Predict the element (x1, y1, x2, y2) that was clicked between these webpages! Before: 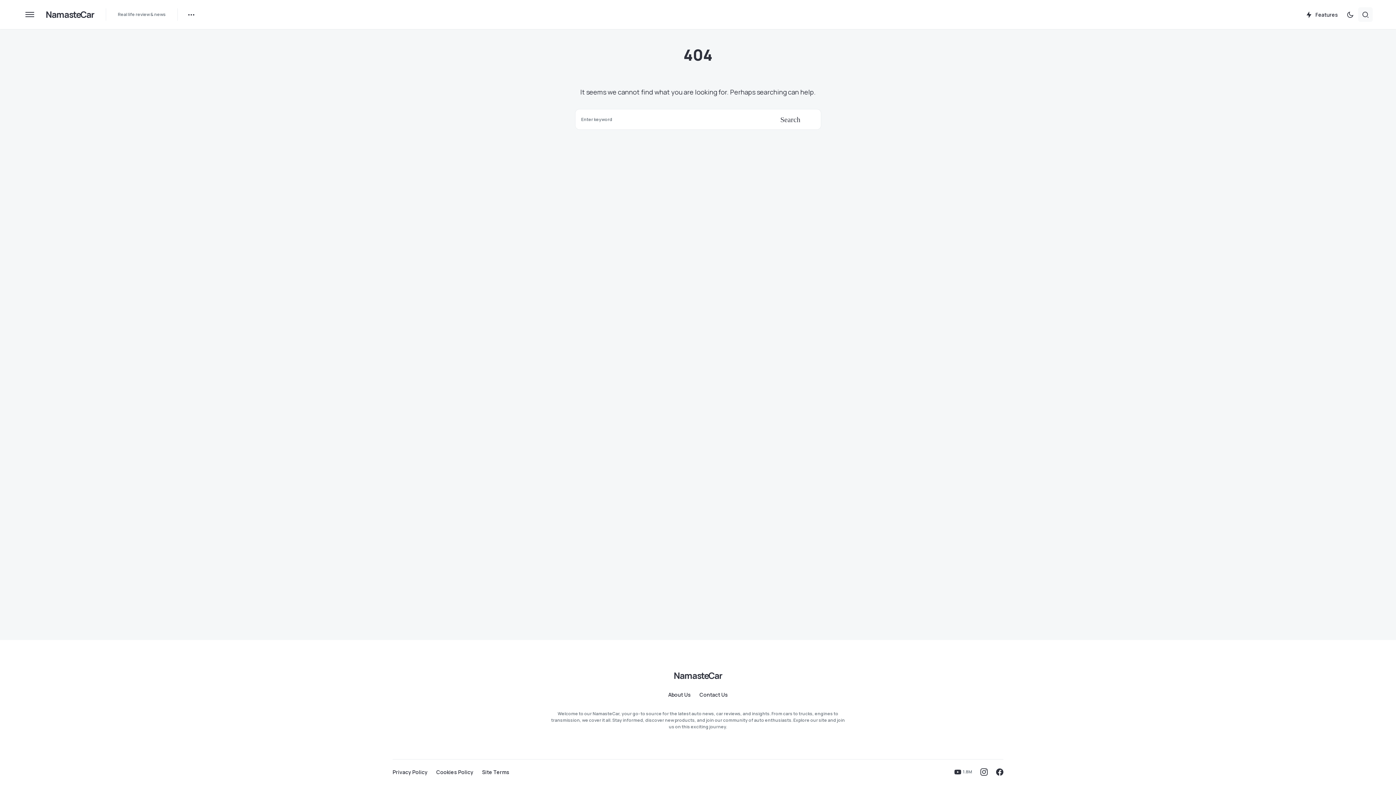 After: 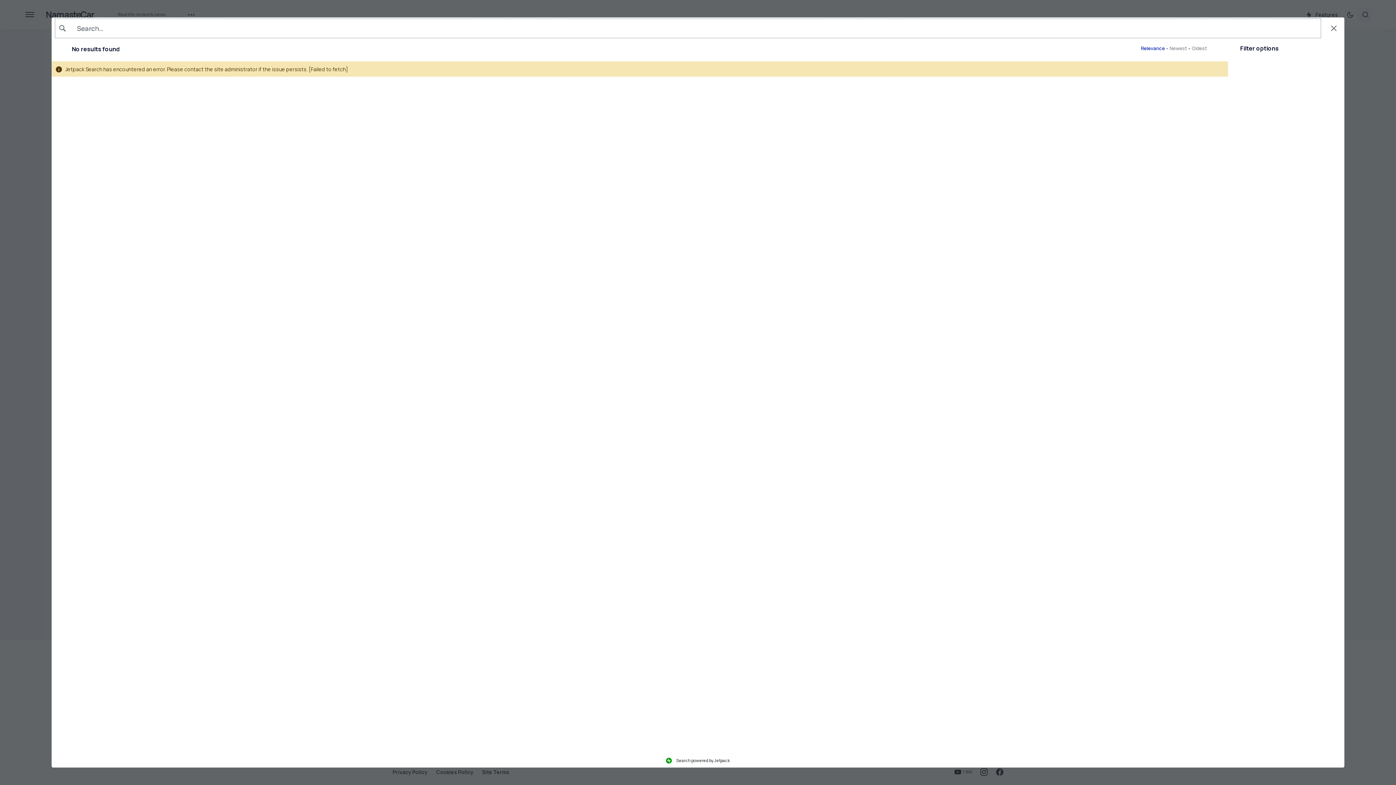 Action: label: Search bbox: (768, 112, 812, 126)